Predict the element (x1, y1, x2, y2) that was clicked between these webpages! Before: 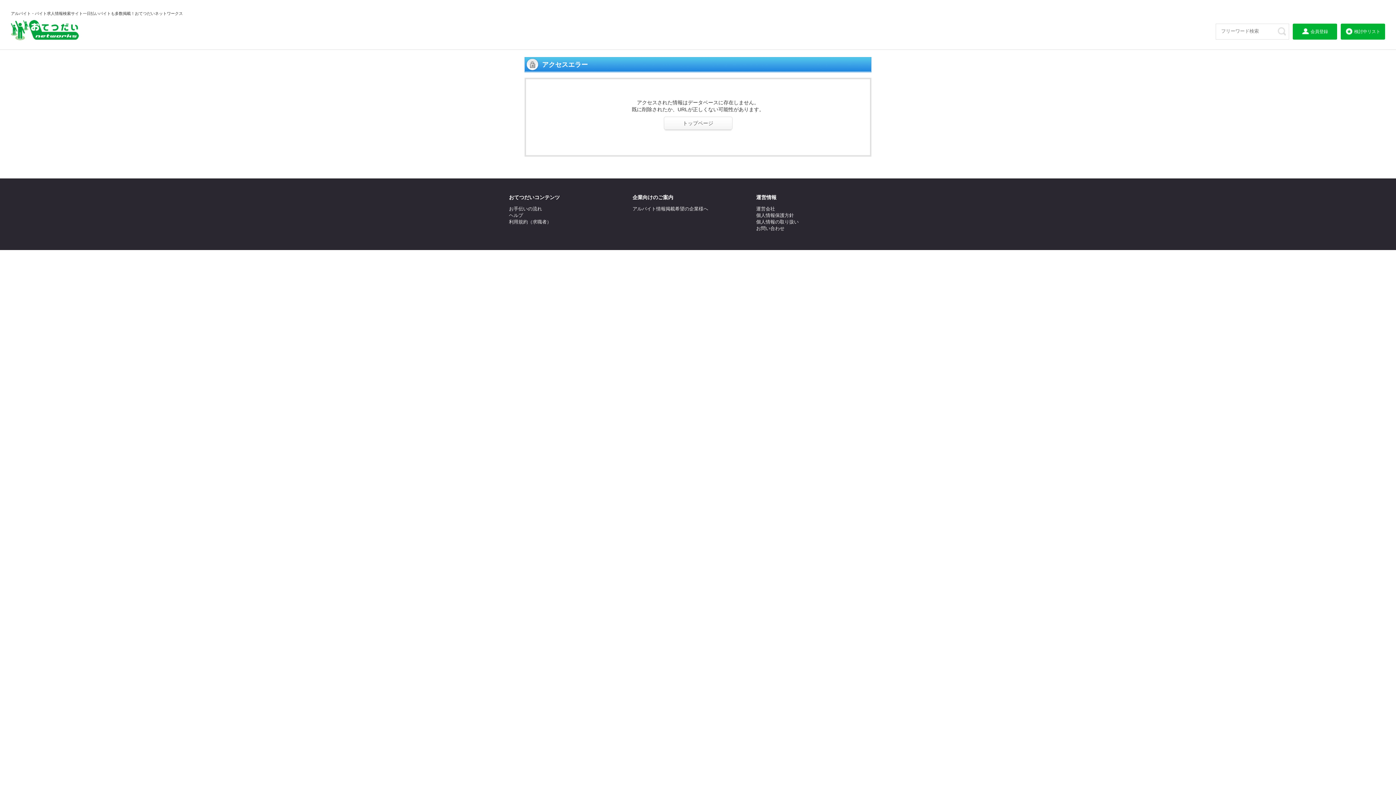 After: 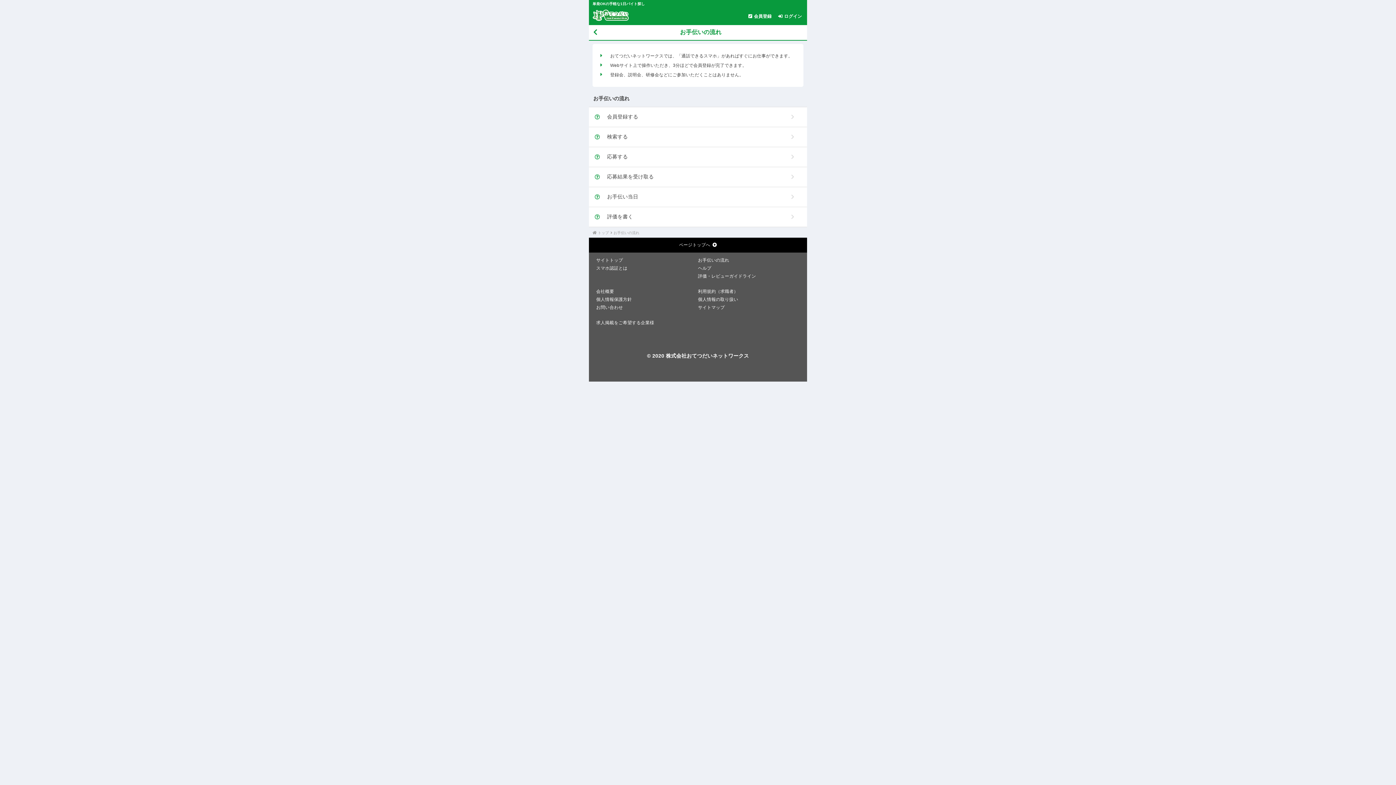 Action: bbox: (509, 206, 542, 211) label: お手伝いの流れ